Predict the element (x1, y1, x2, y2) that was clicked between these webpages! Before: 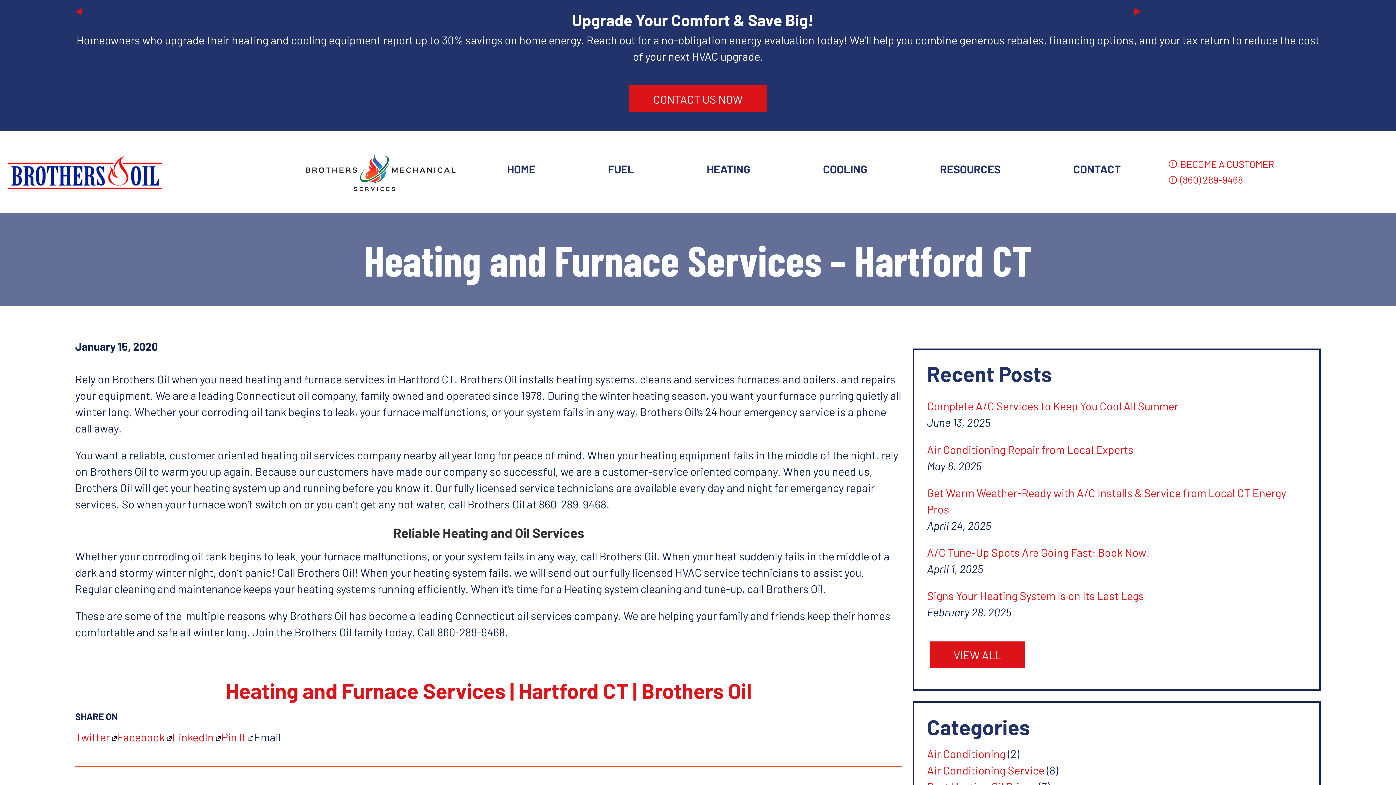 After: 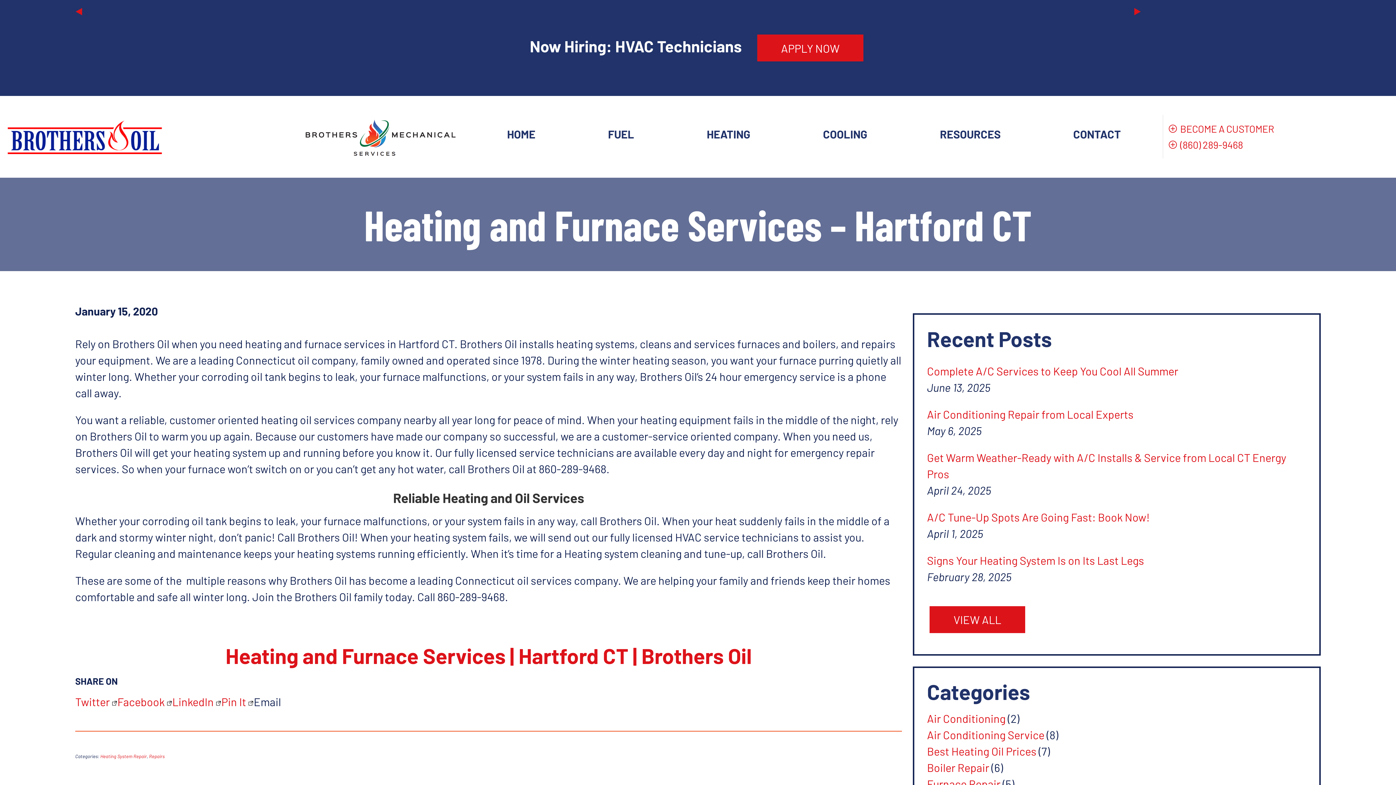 Action: bbox: (86, 320, 94, 334)